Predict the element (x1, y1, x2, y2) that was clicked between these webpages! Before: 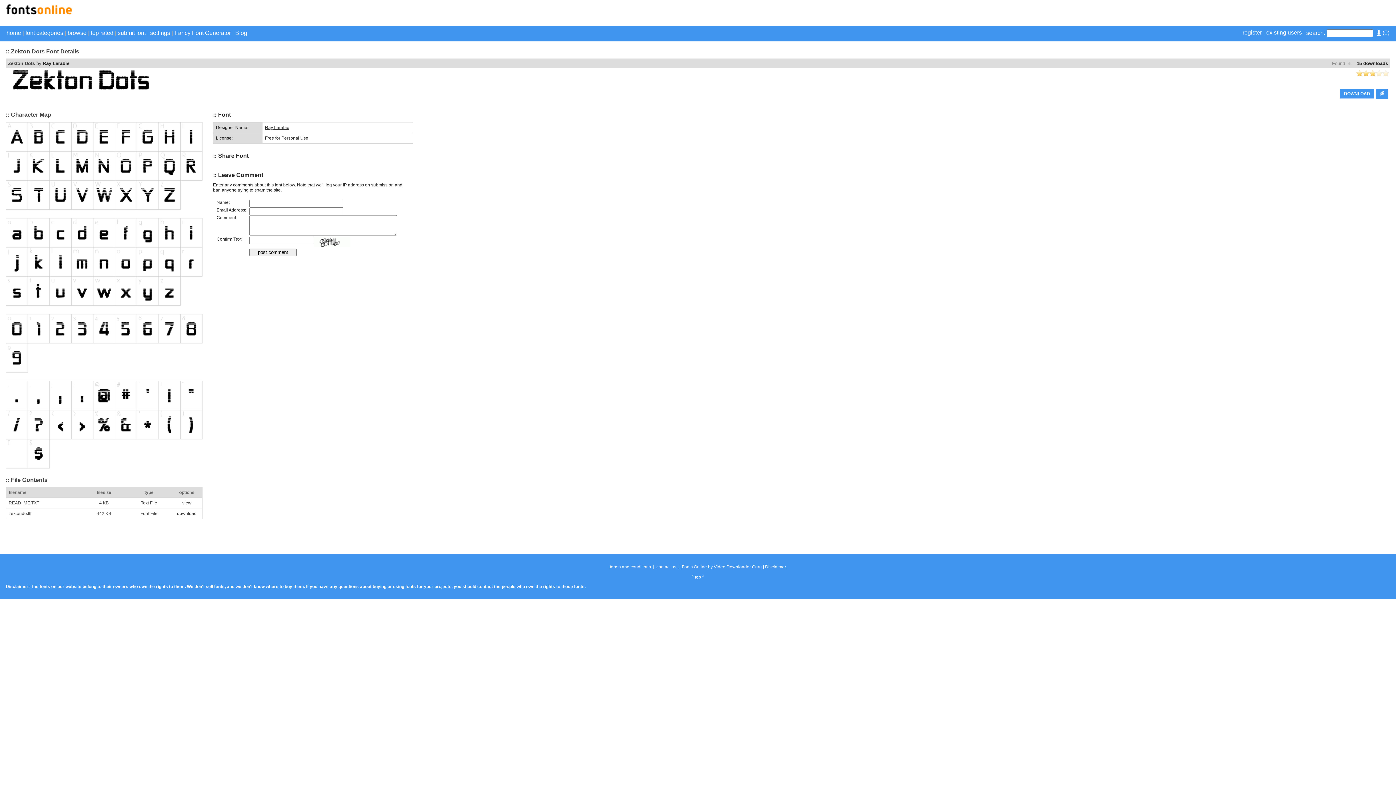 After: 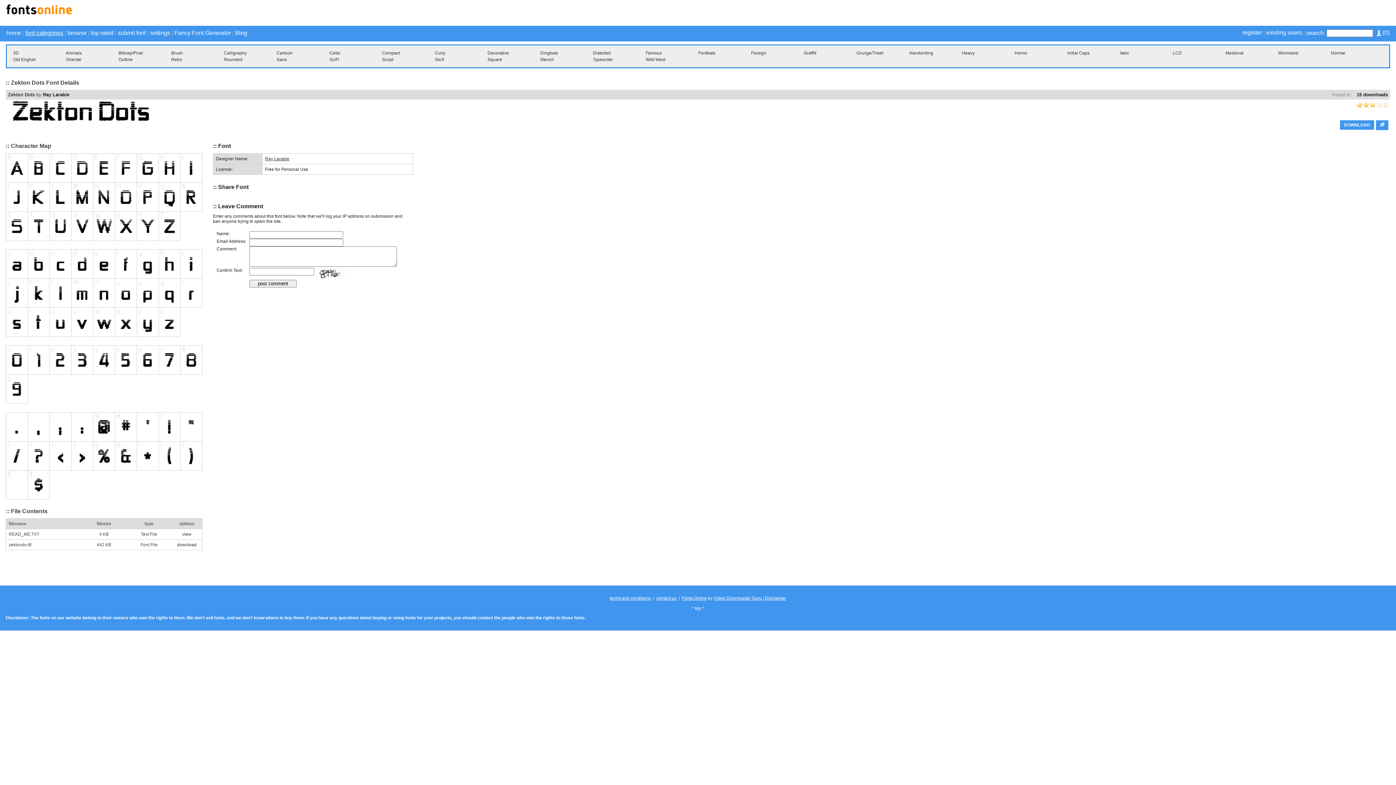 Action: bbox: (25, 29, 63, 36) label: font categories